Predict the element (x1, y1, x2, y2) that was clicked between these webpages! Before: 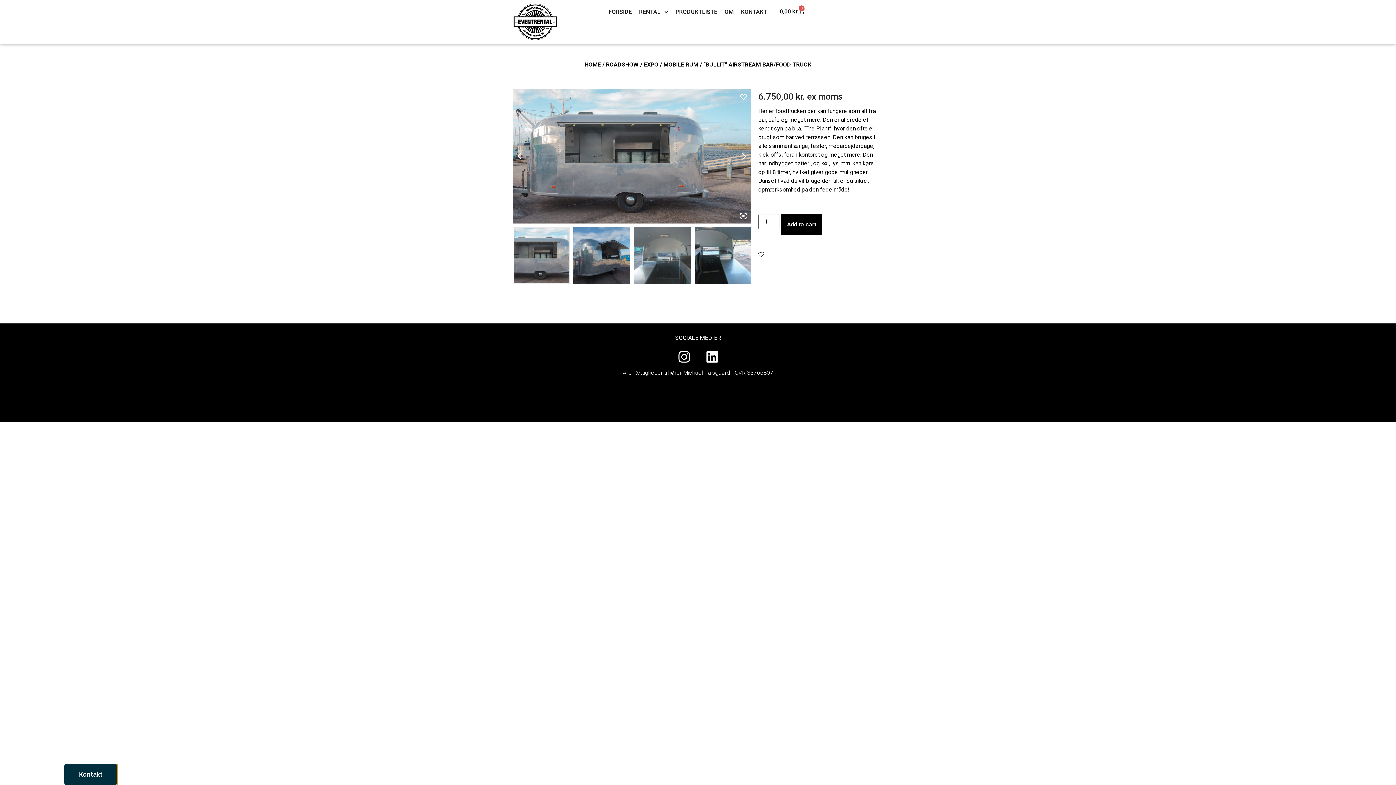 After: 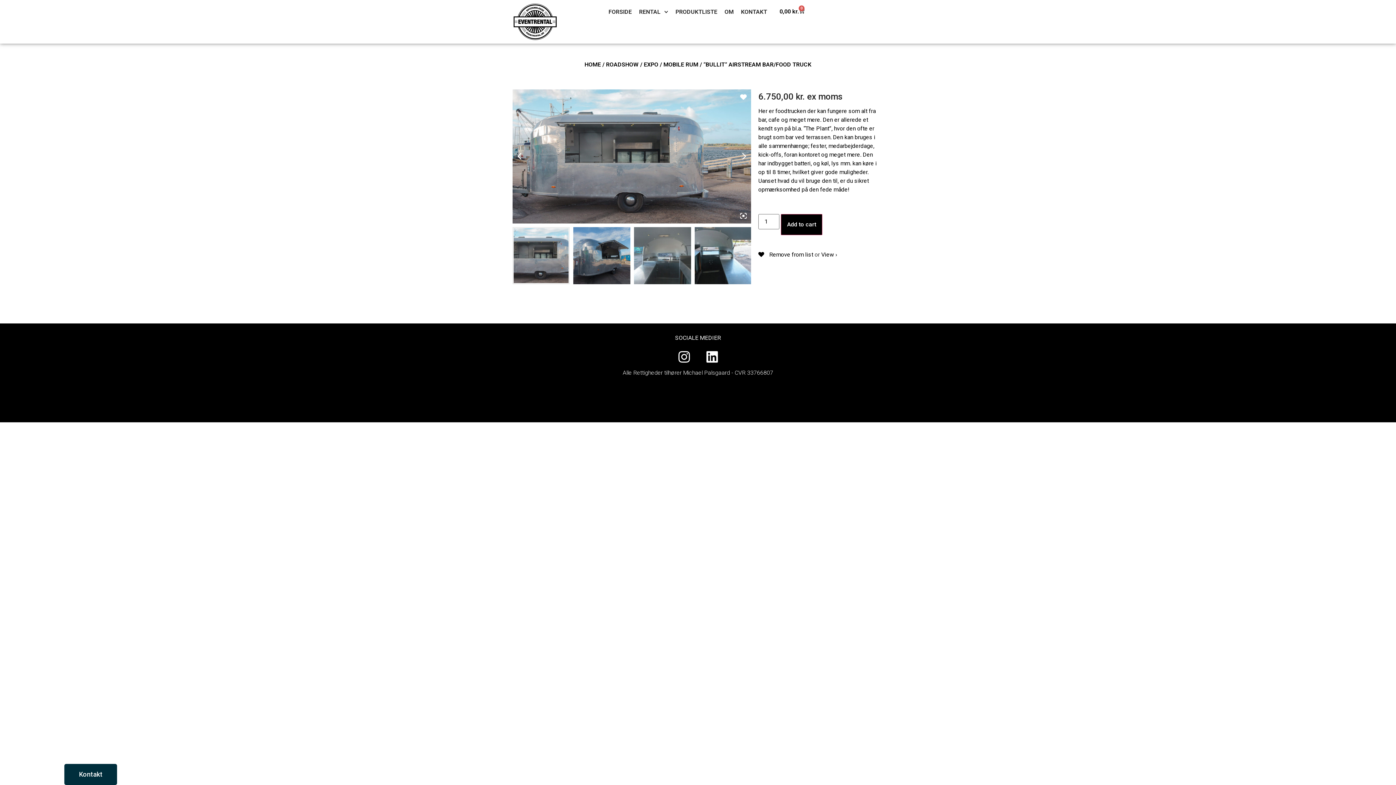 Action: bbox: (740, 93, 746, 100)